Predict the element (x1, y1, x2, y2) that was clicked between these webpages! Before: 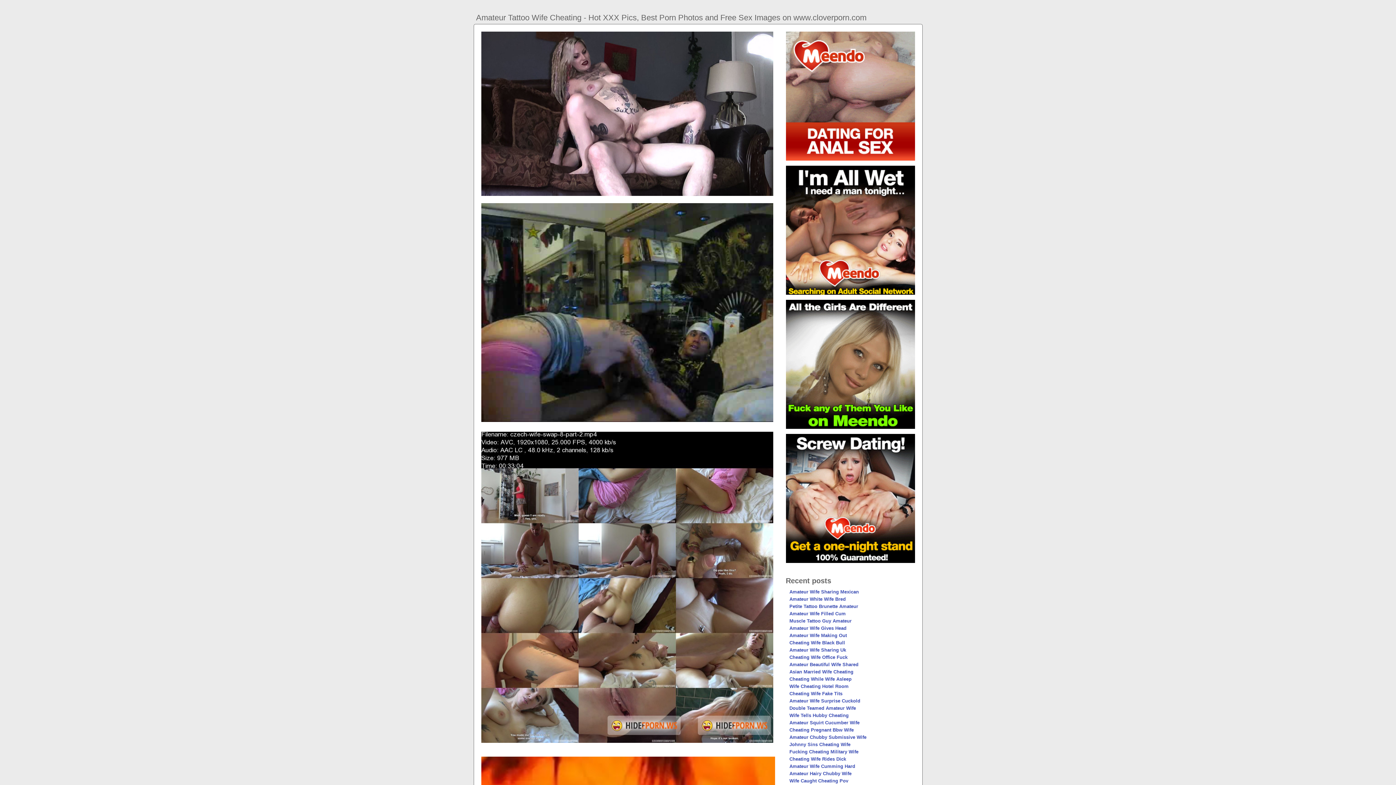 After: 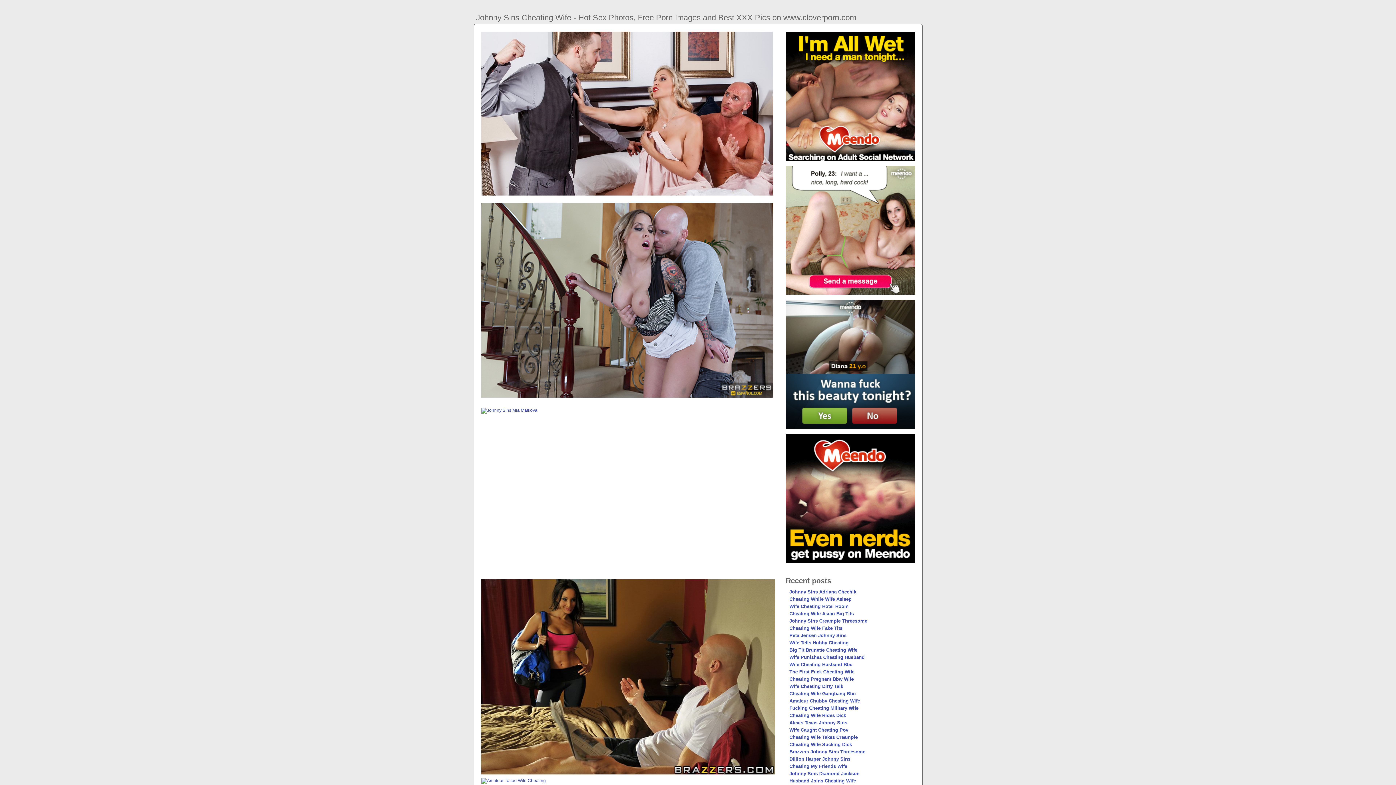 Action: label: Johnny Sins Cheating Wife bbox: (789, 742, 850, 747)